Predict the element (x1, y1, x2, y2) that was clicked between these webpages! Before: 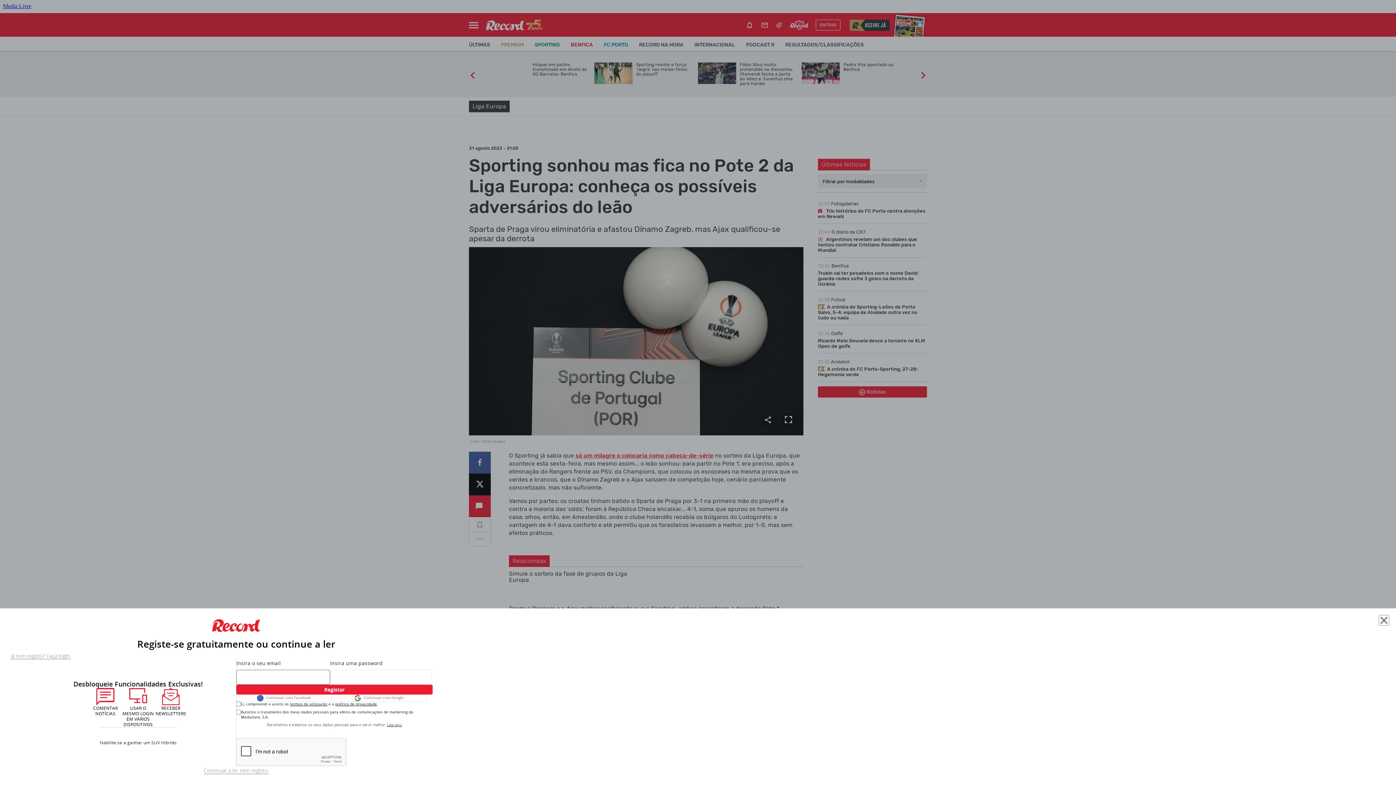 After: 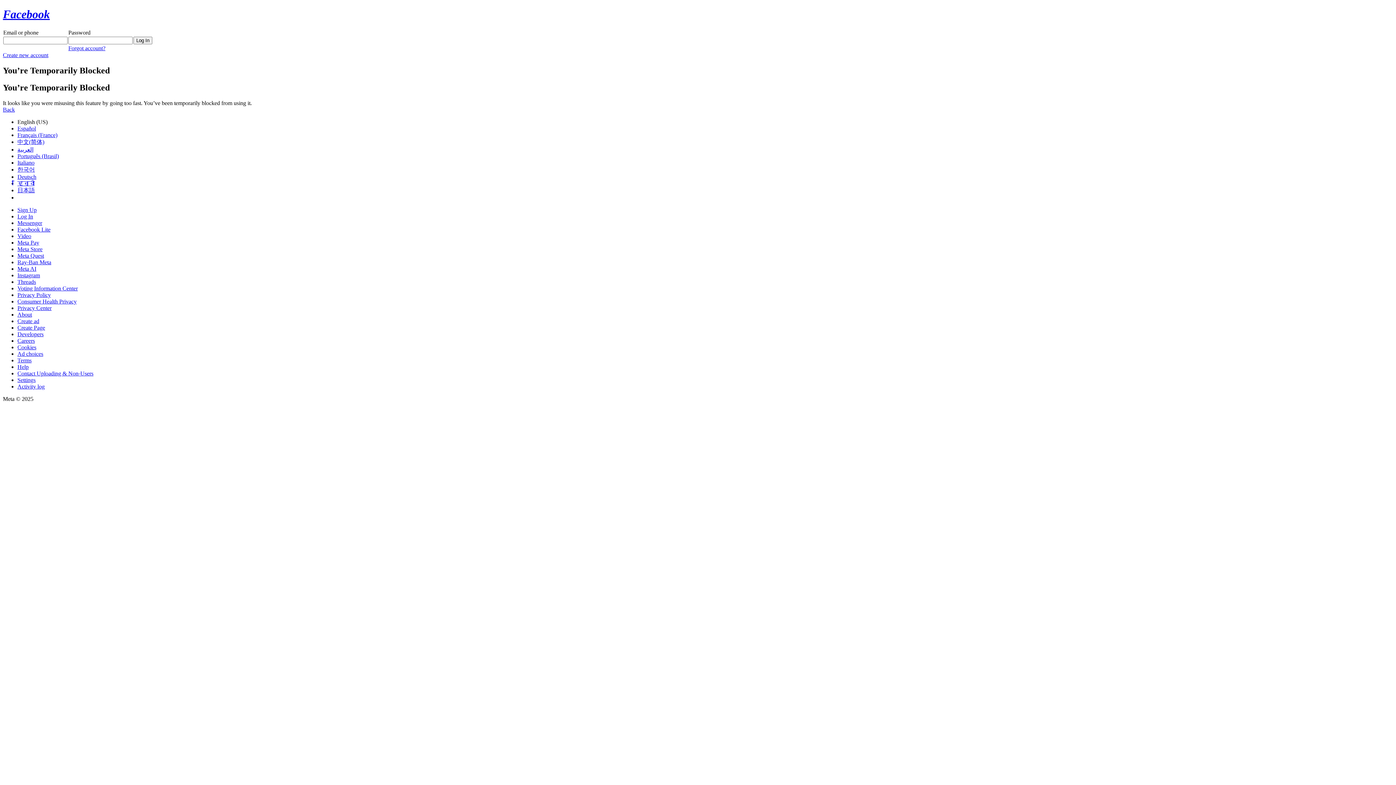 Action: bbox: (236, 694, 331, 702) label: Continuar com Facebook